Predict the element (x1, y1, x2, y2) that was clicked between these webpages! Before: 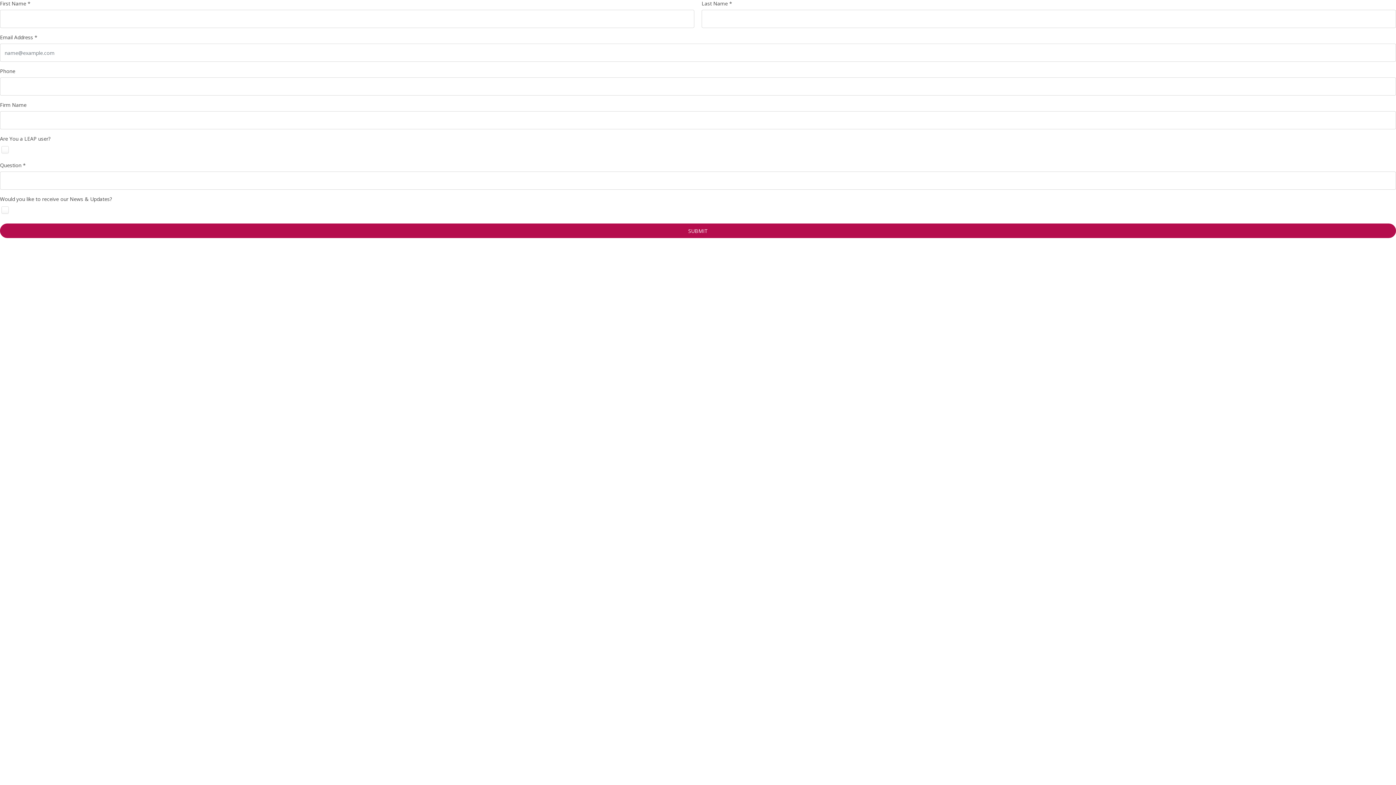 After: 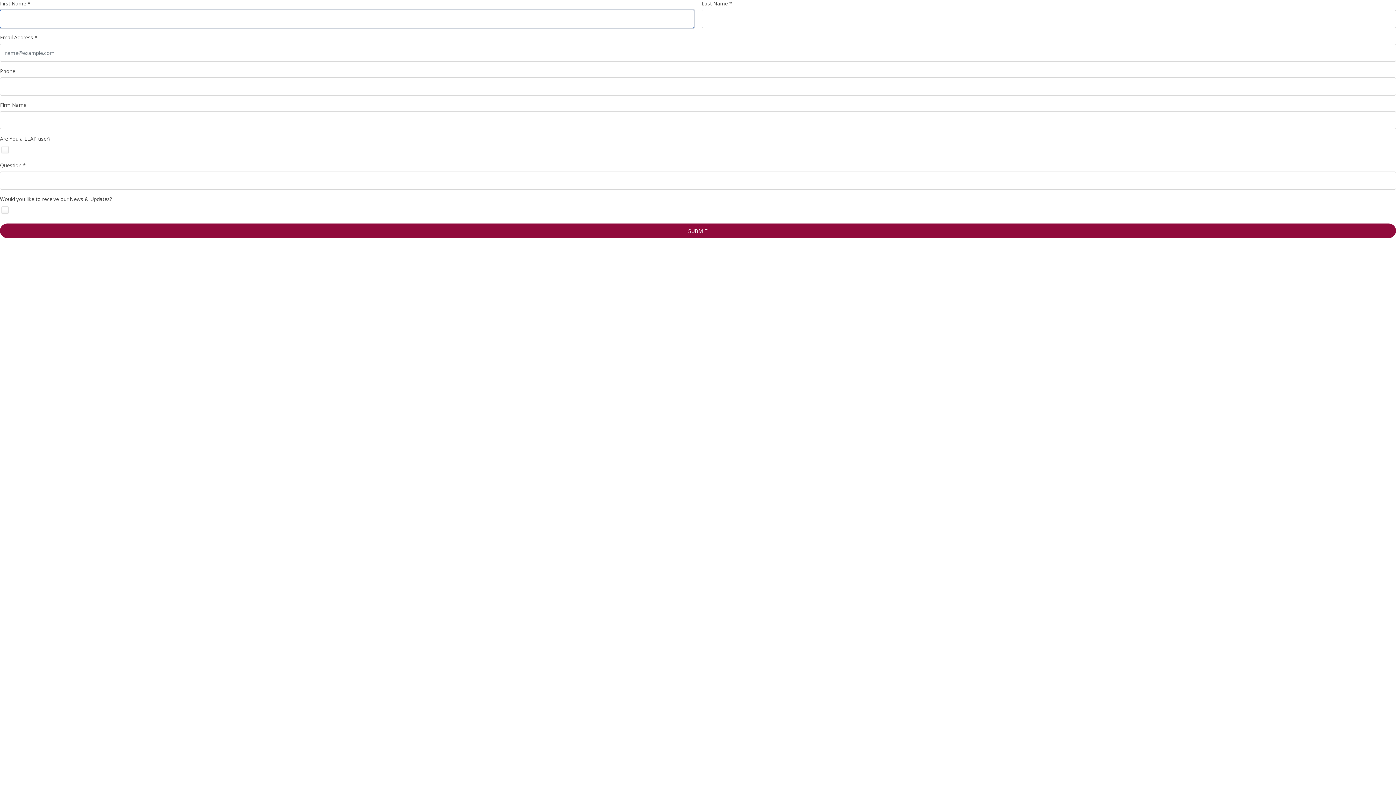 Action: bbox: (0, 223, 1396, 238) label: SUBMIT